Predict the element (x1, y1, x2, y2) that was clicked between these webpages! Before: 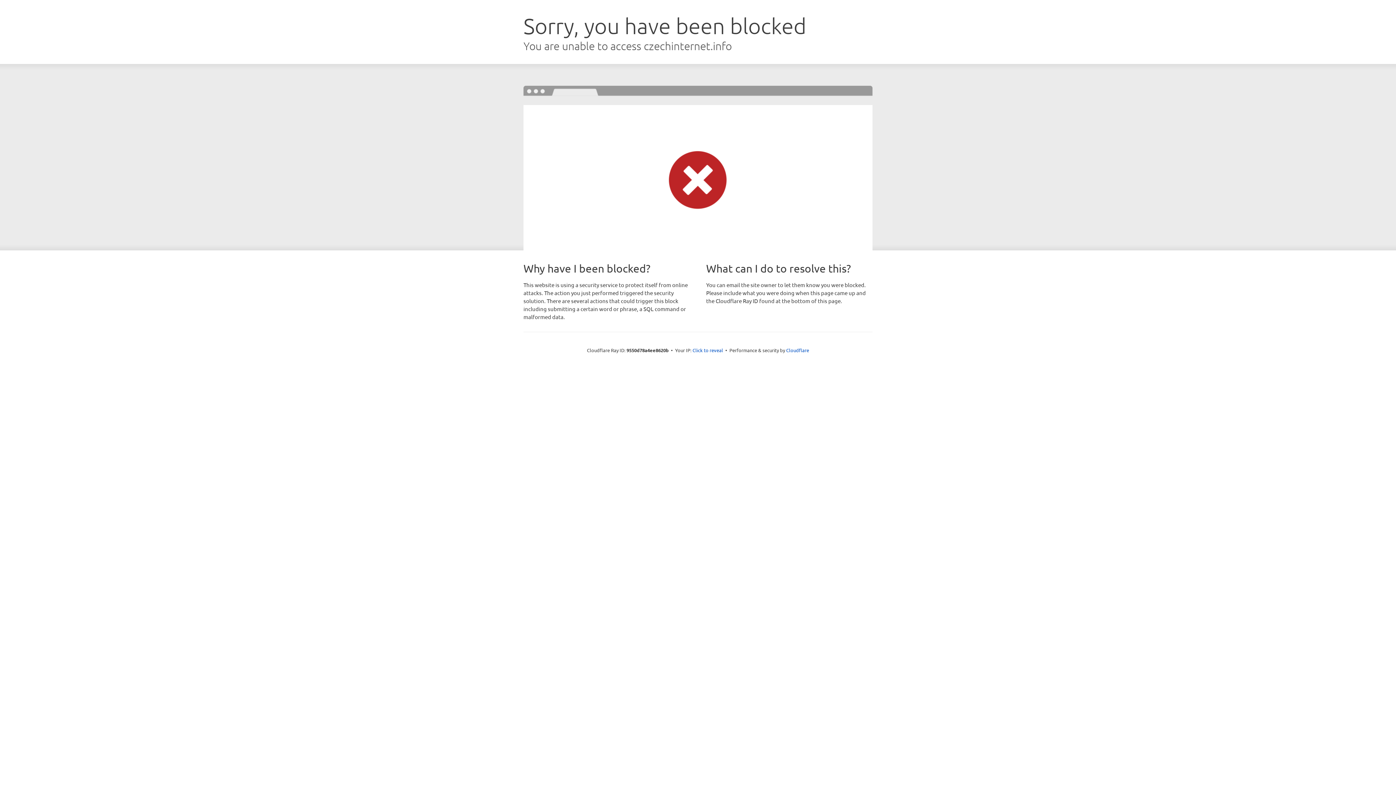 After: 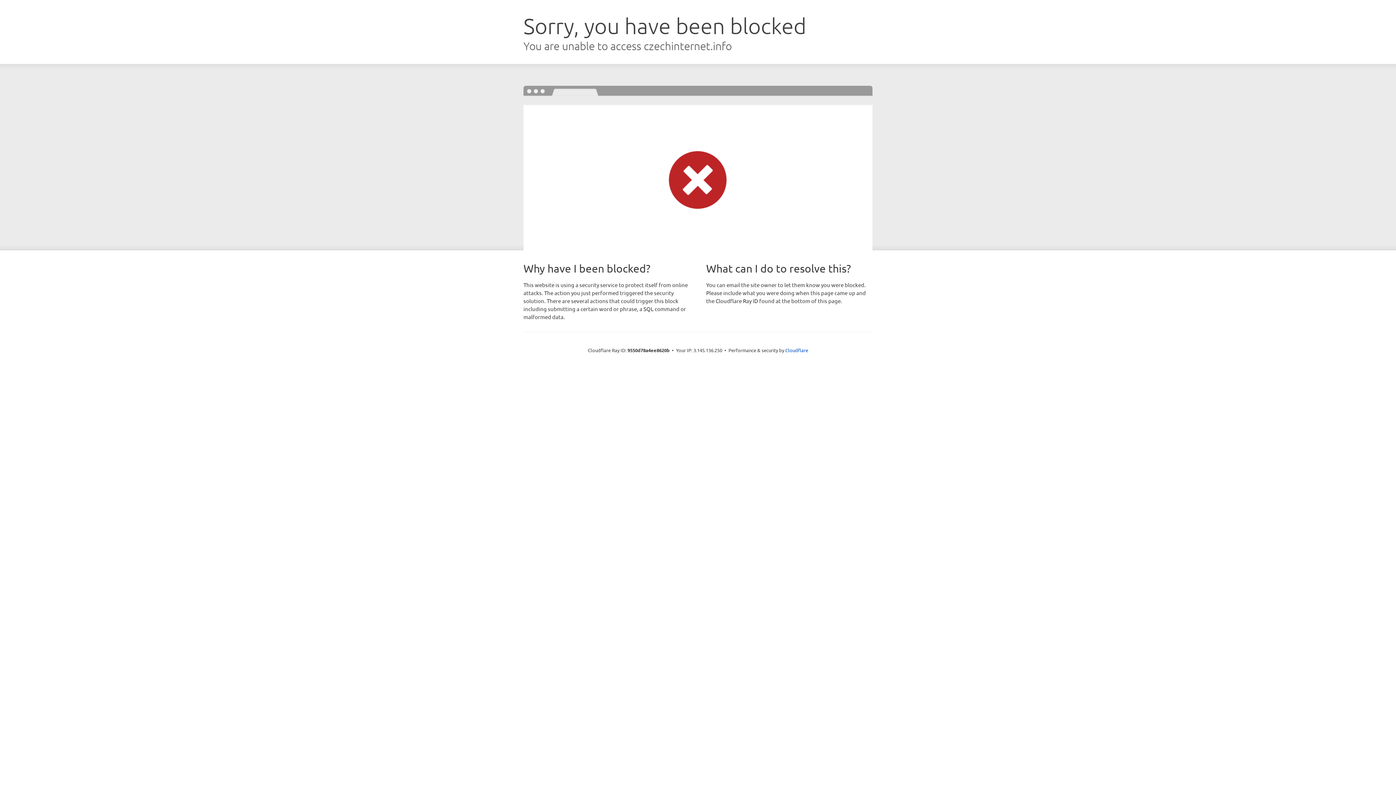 Action: label: Click to reveal bbox: (692, 346, 723, 353)